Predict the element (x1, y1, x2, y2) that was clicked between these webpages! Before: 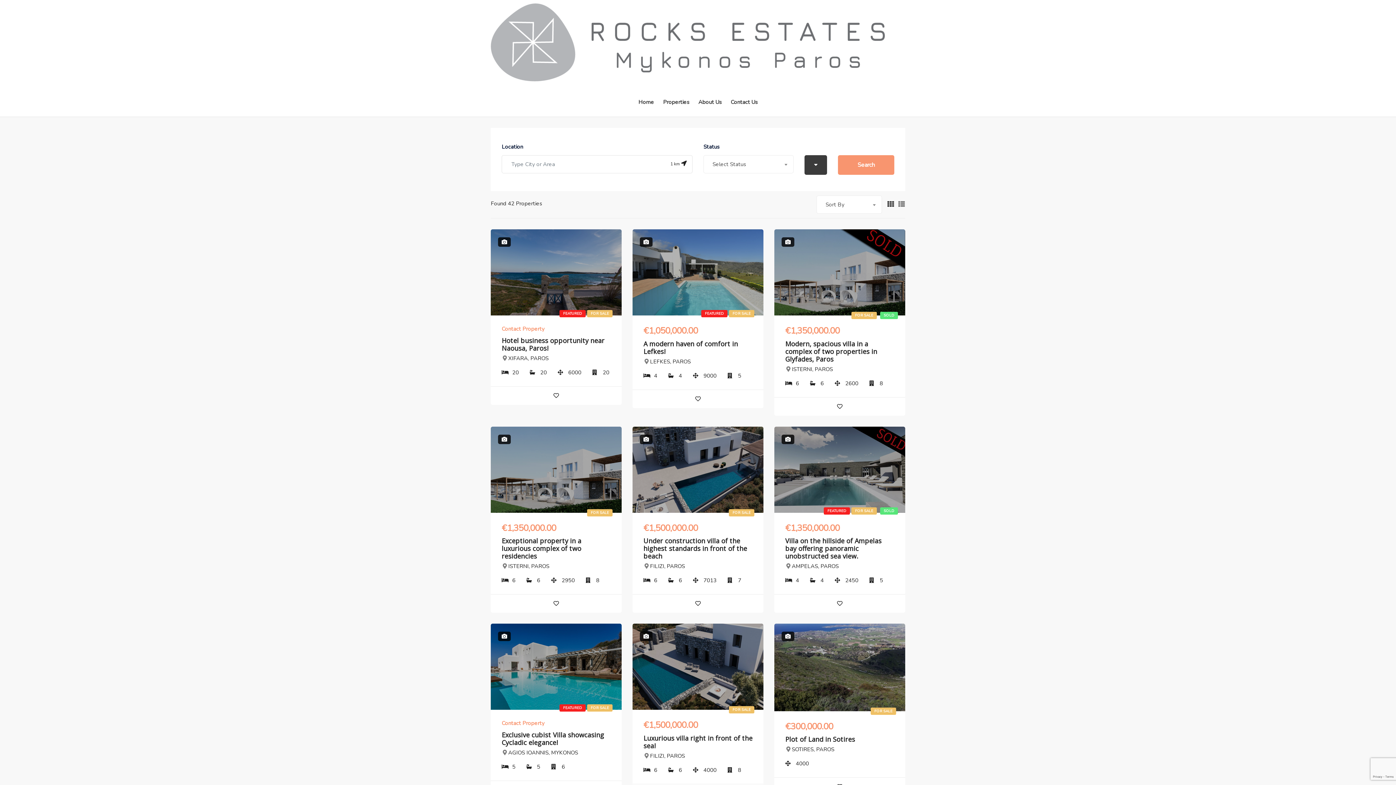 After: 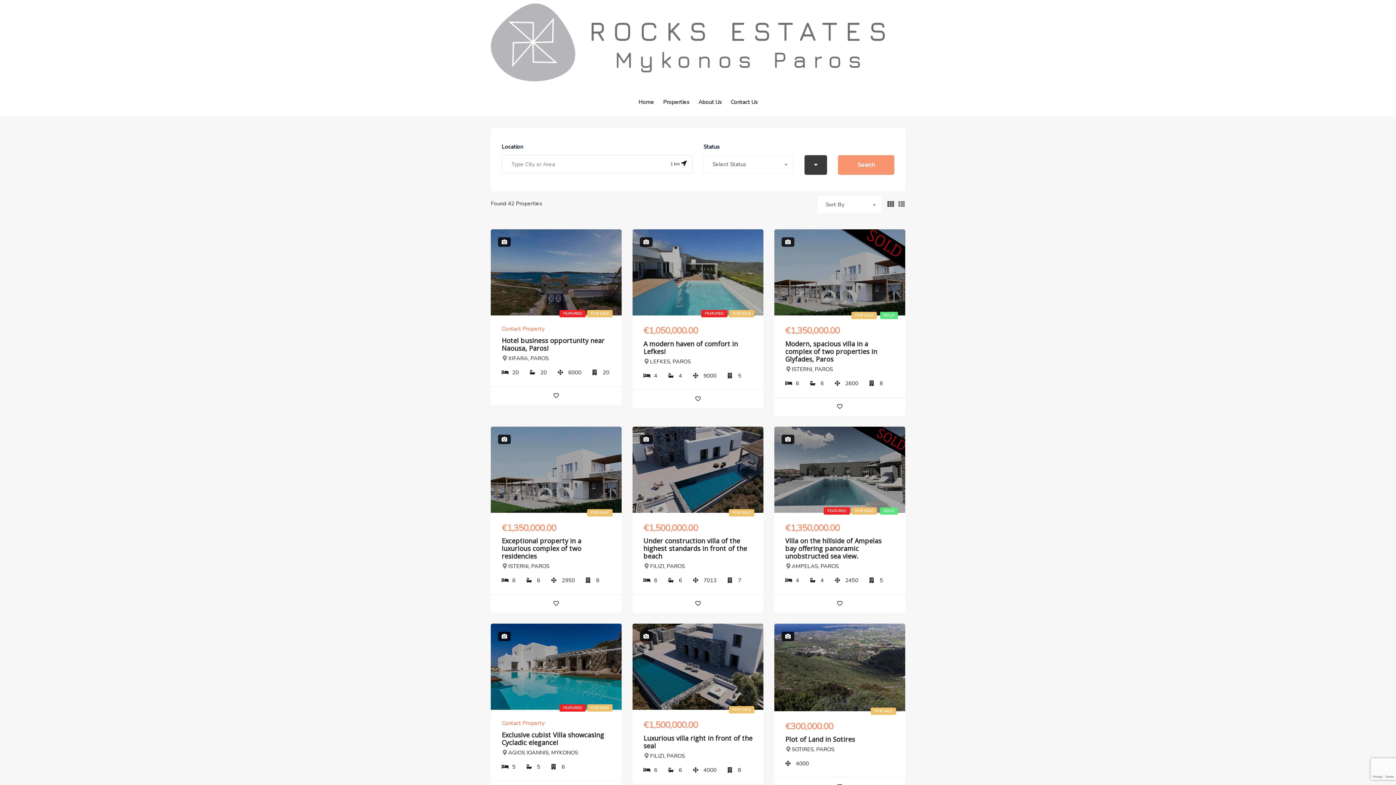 Action: label:   bbox: (501, 749, 508, 756)